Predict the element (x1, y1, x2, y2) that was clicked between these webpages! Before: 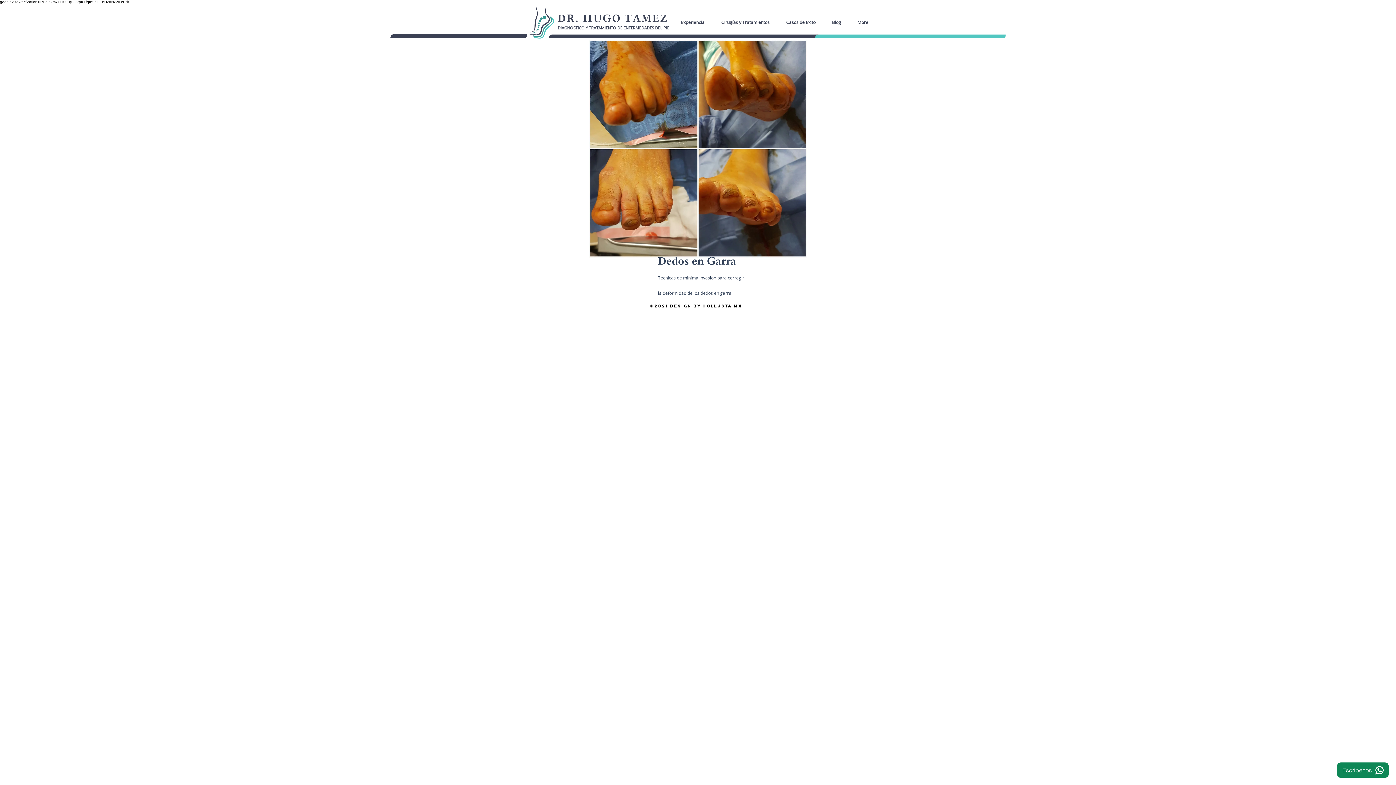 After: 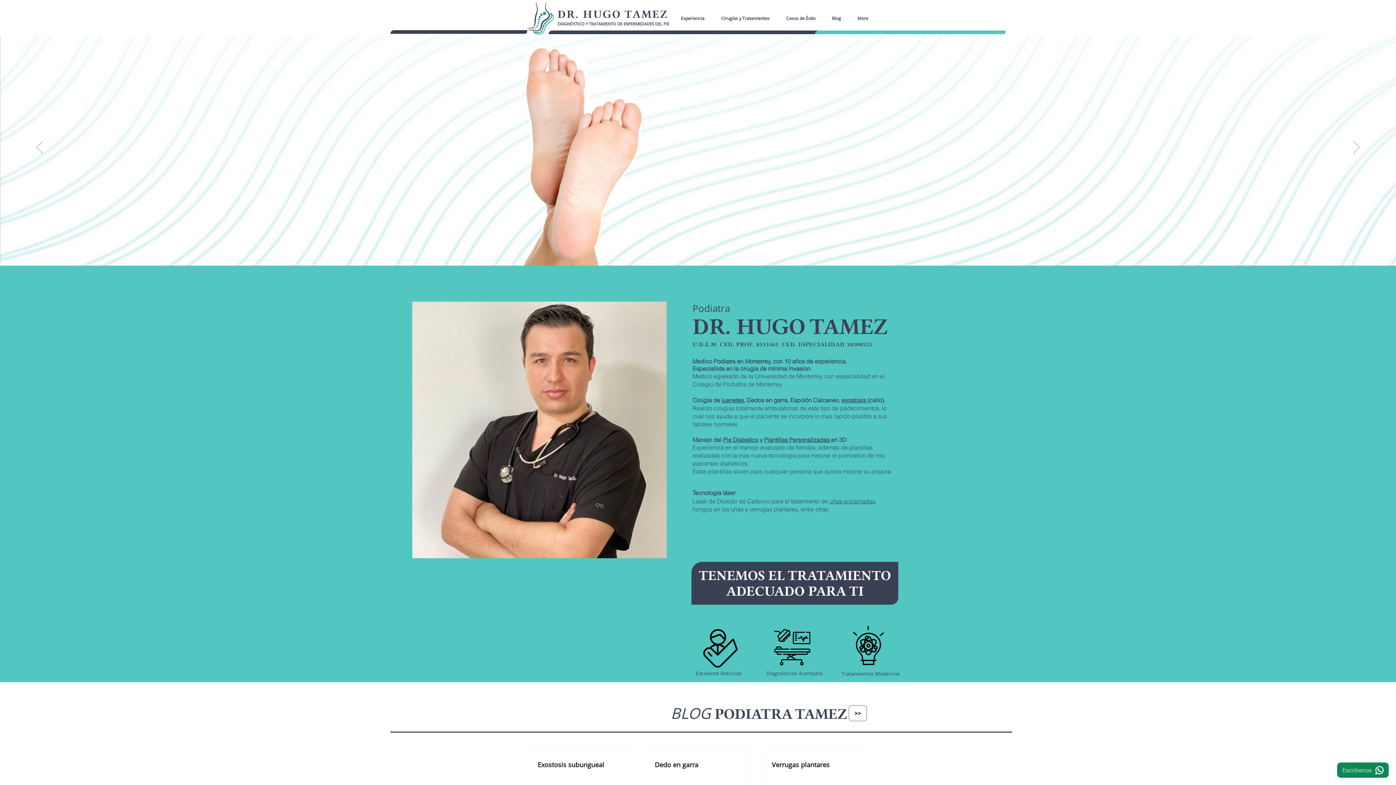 Action: bbox: (528, 6, 554, 38)